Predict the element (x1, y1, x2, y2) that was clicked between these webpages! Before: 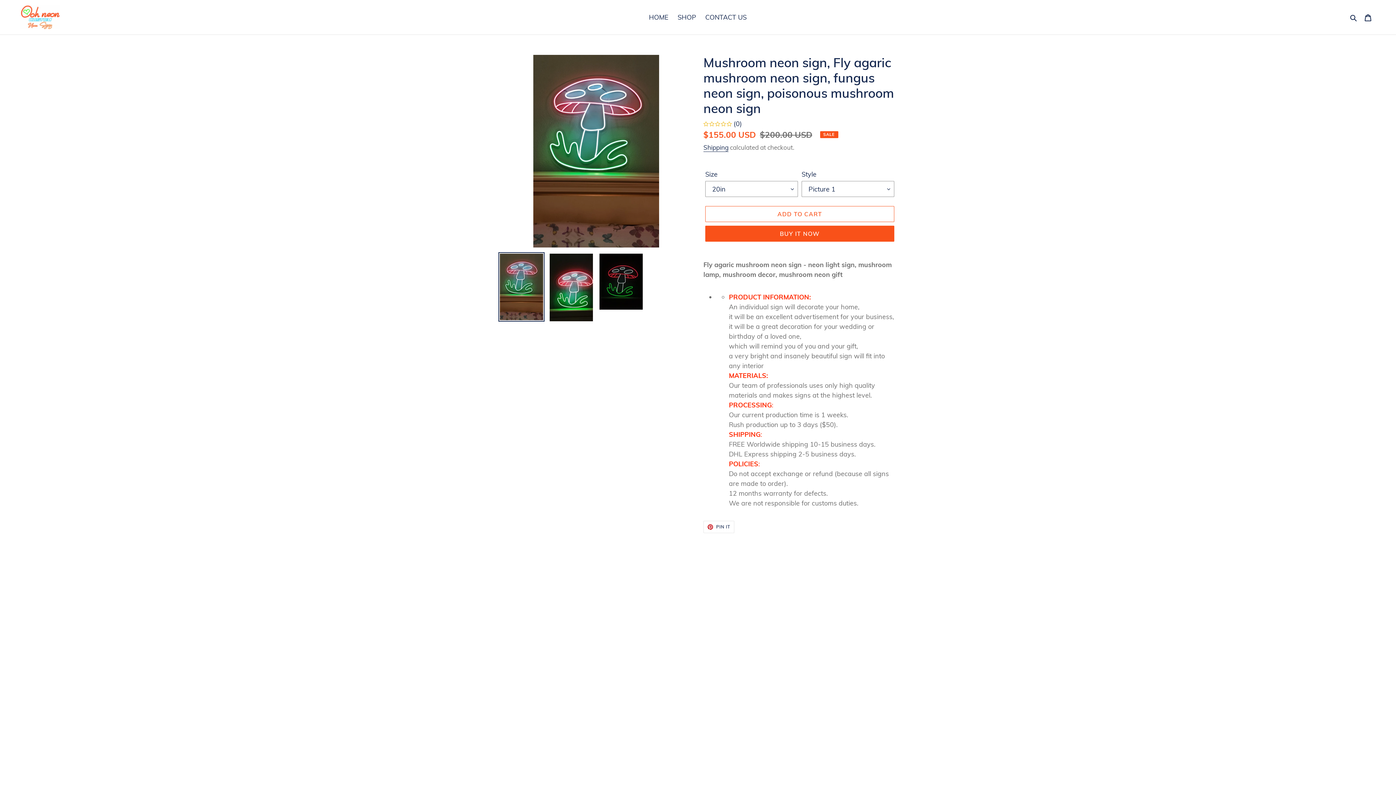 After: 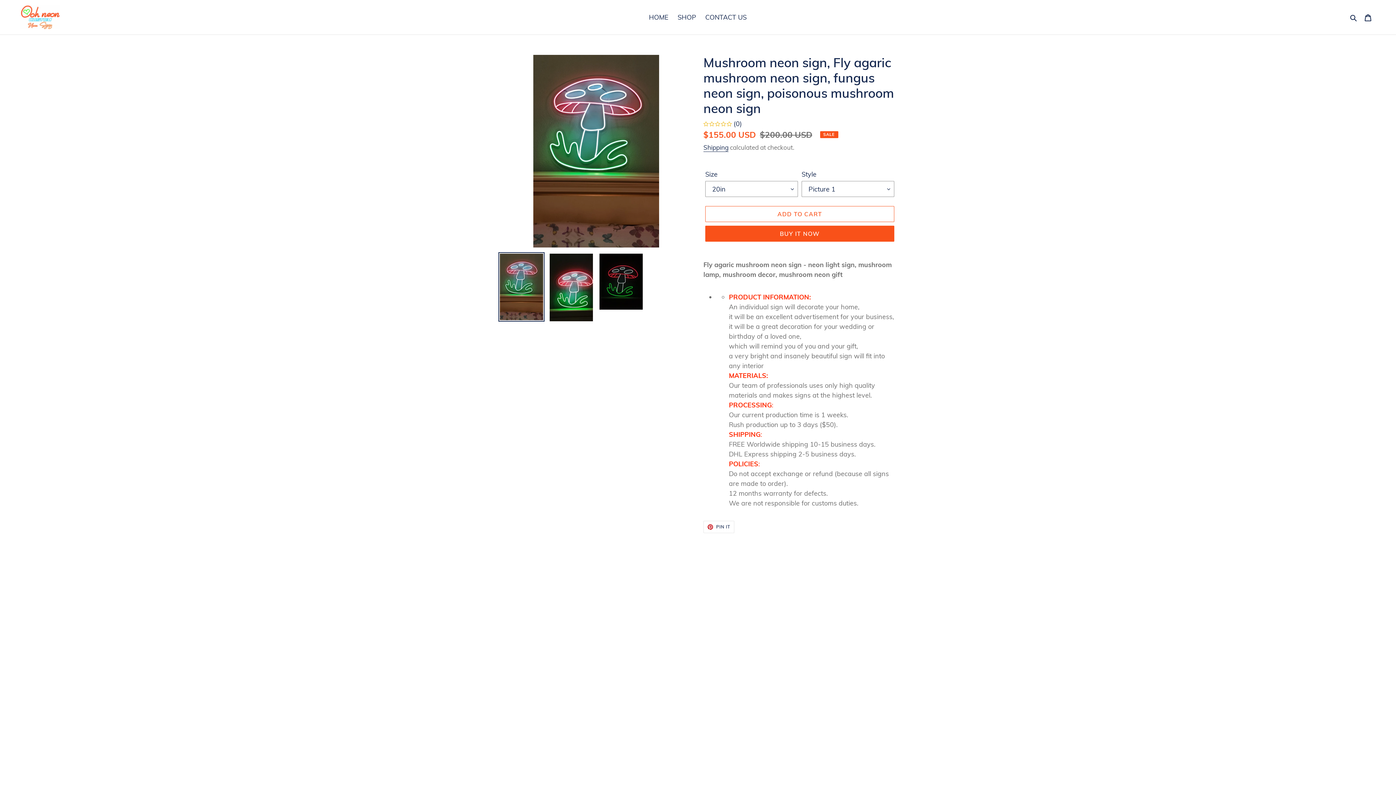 Action: bbox: (498, 252, 544, 321)